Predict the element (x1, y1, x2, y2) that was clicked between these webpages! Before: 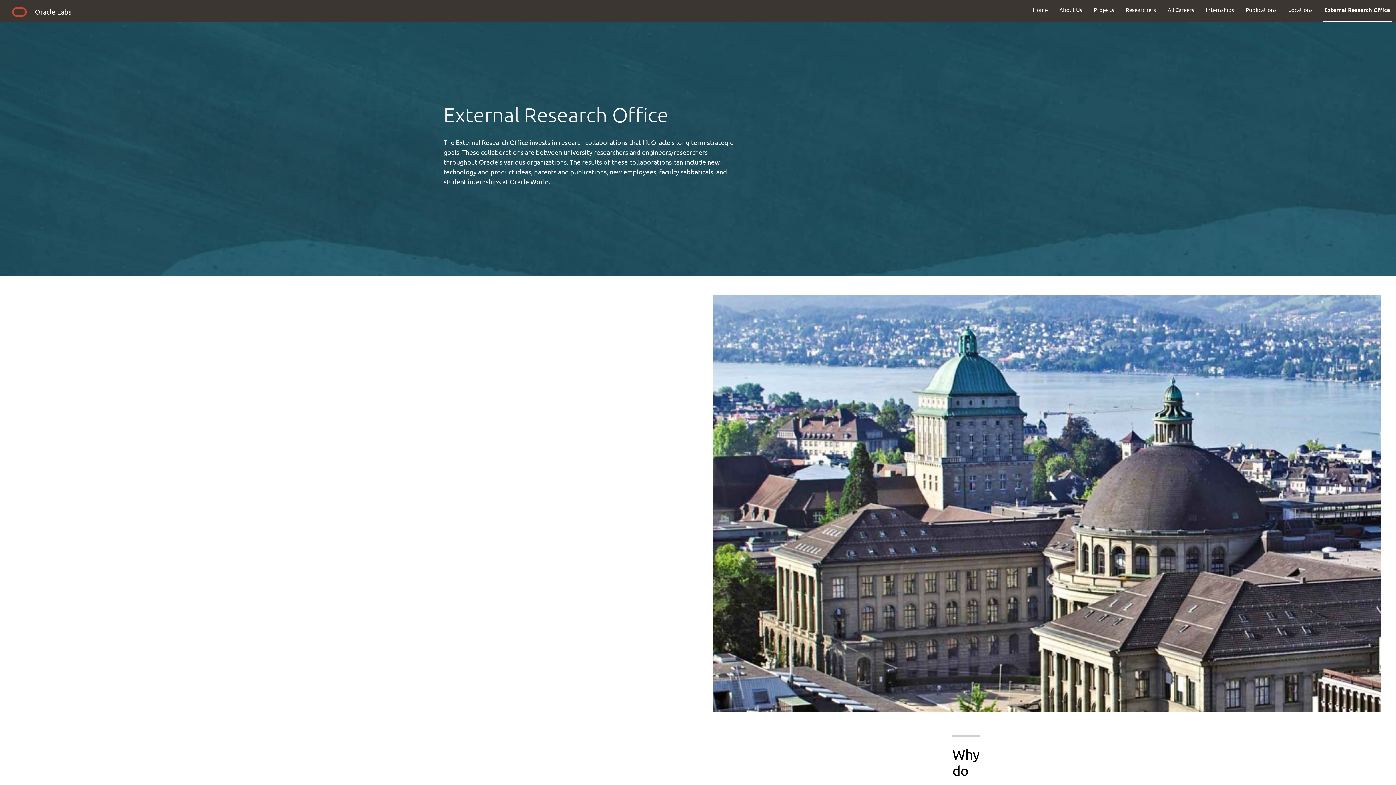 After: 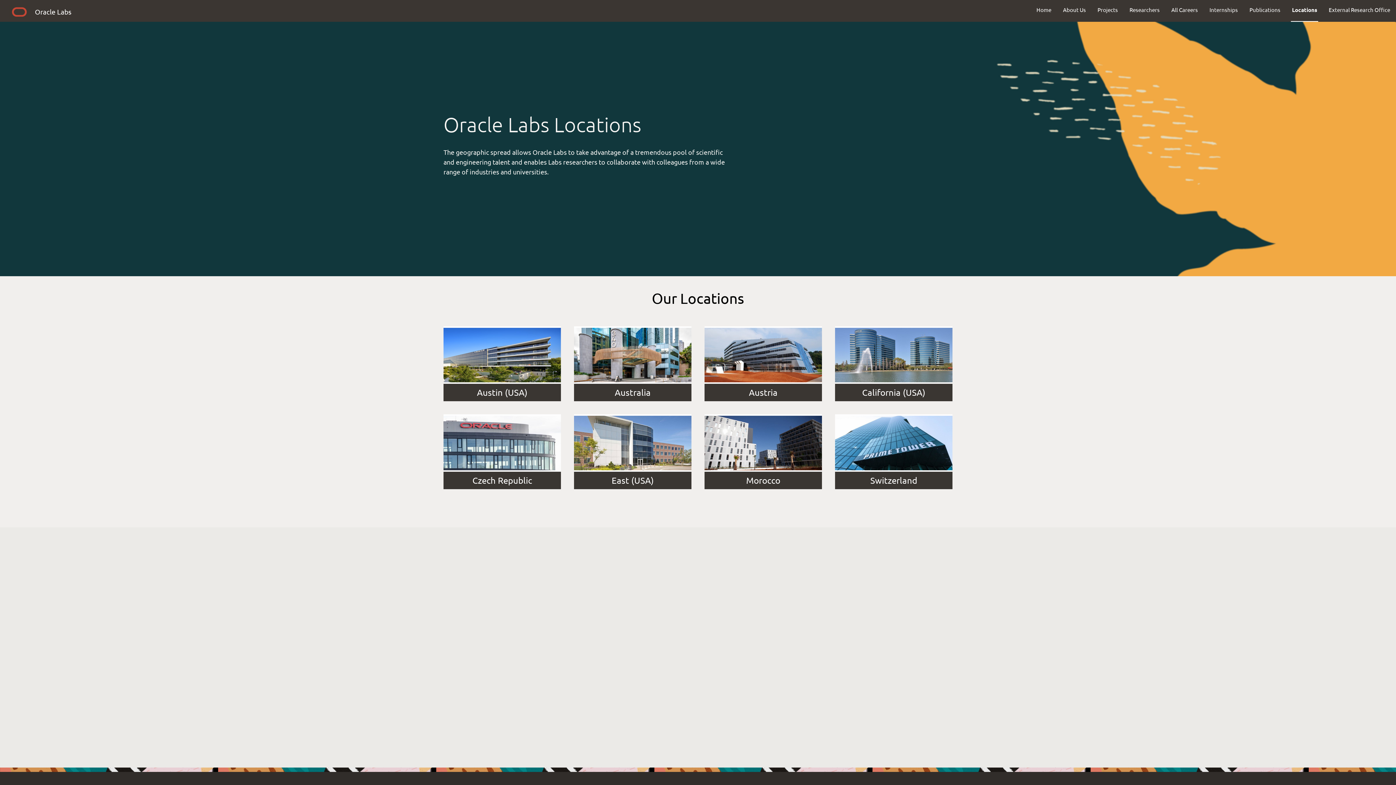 Action: bbox: (1282, 0, 1318, 19) label: Locations